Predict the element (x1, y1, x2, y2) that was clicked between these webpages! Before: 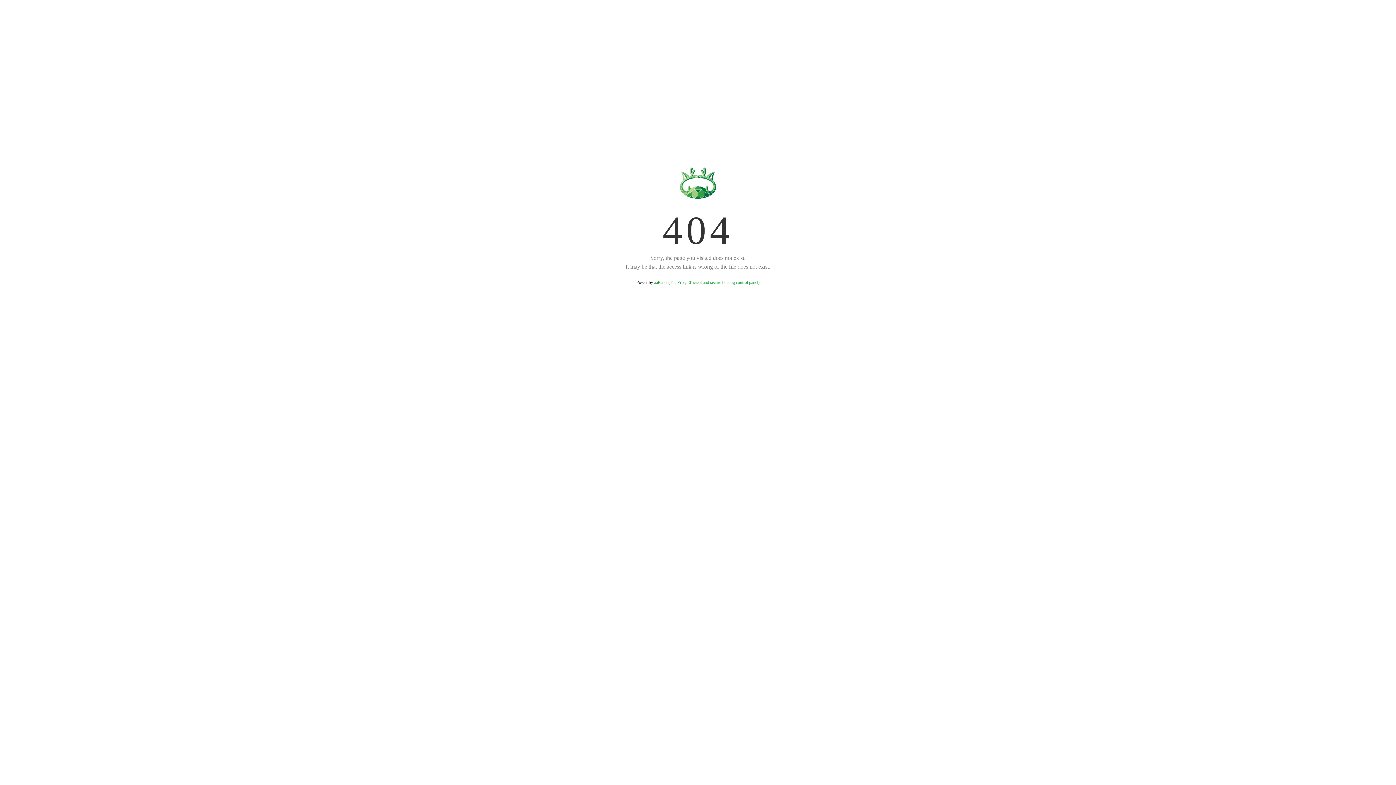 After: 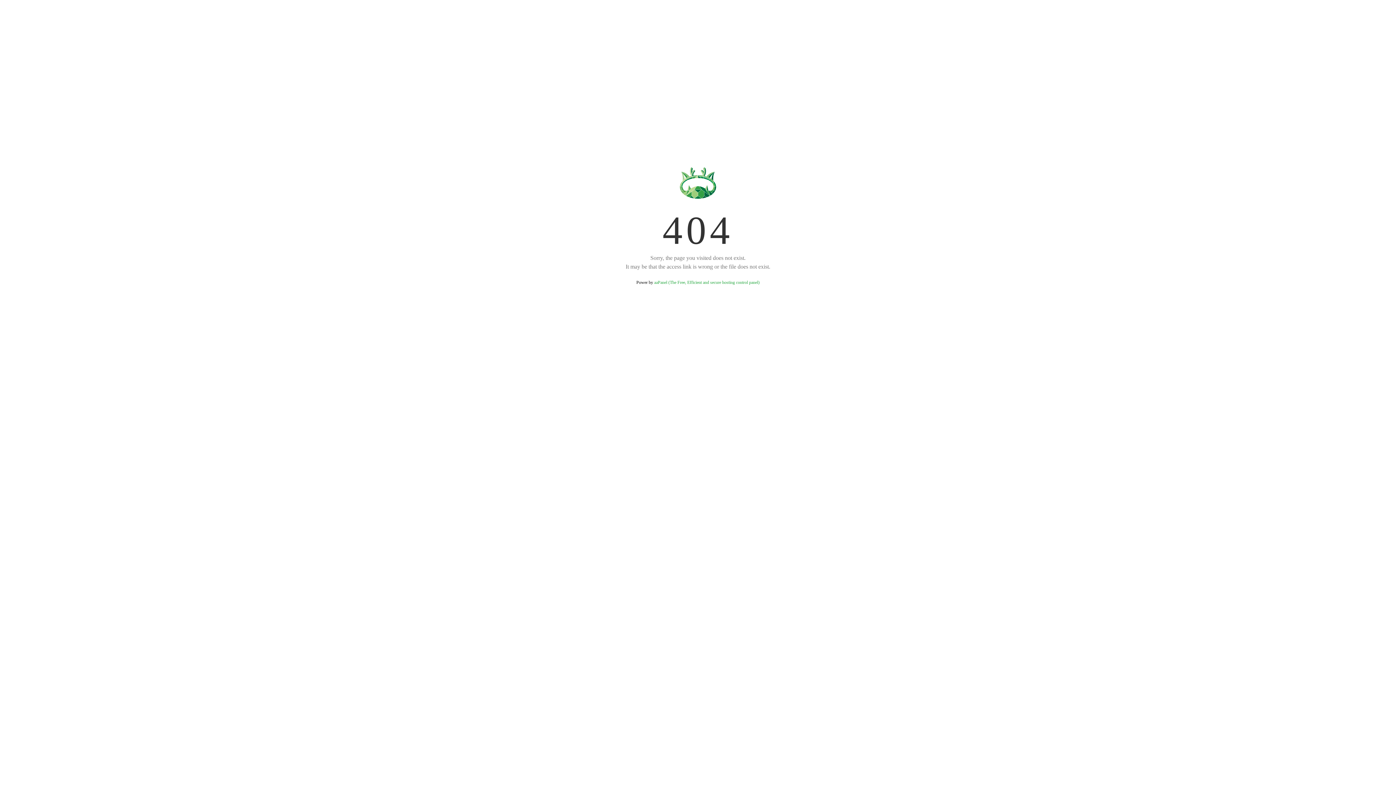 Action: bbox: (654, 280, 759, 285) label: aaPanel (The Free, Efficient and secure hosting control panel)